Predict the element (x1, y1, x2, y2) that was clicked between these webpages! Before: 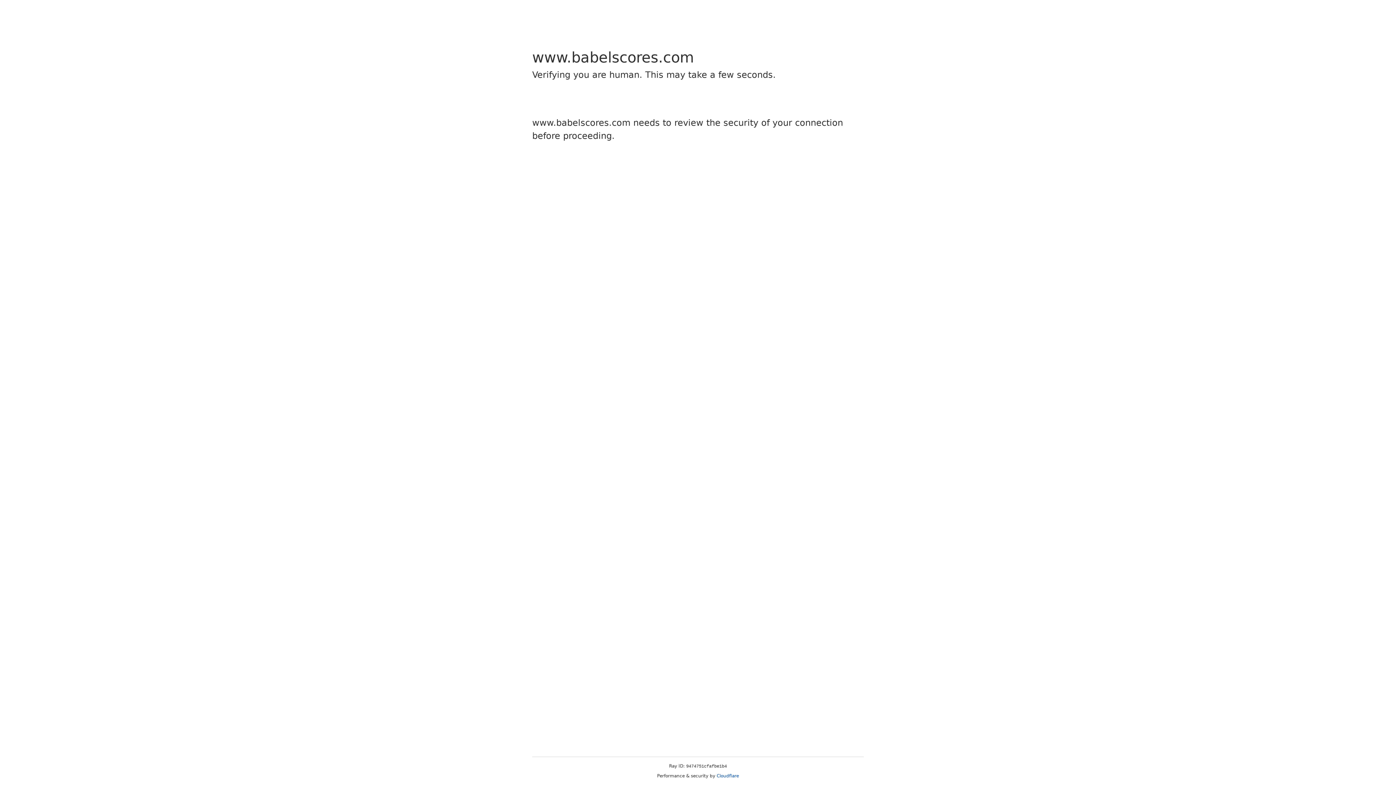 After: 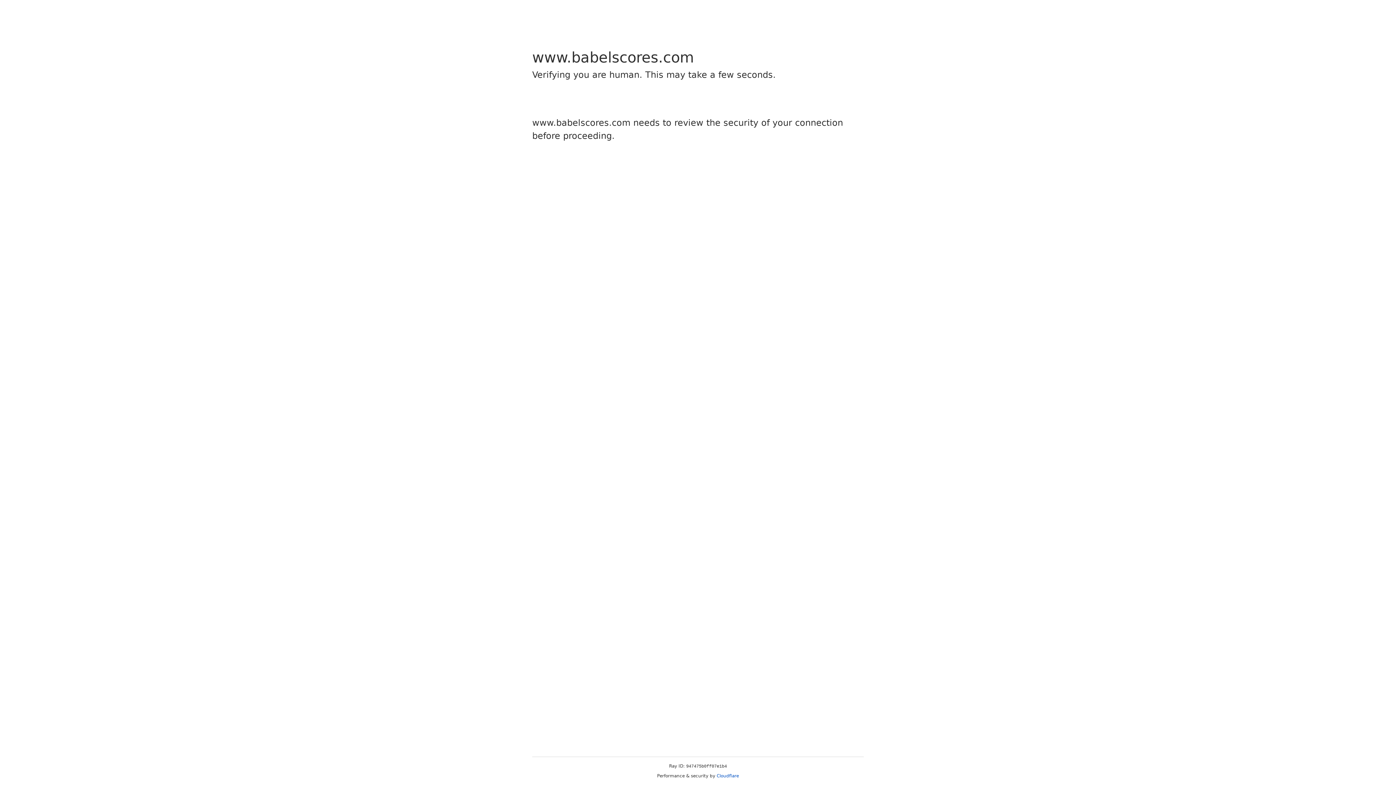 Action: label: Cloudflare bbox: (716, 773, 739, 778)